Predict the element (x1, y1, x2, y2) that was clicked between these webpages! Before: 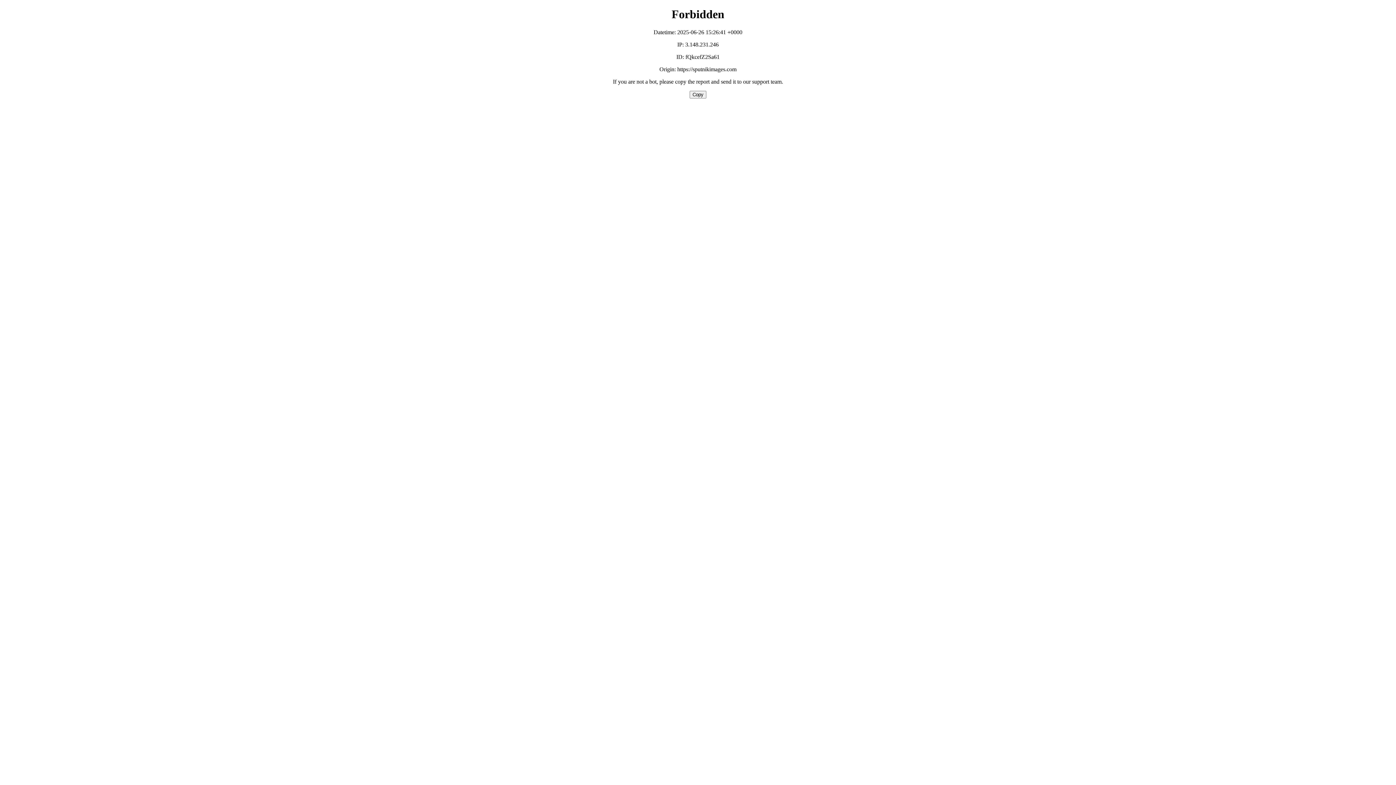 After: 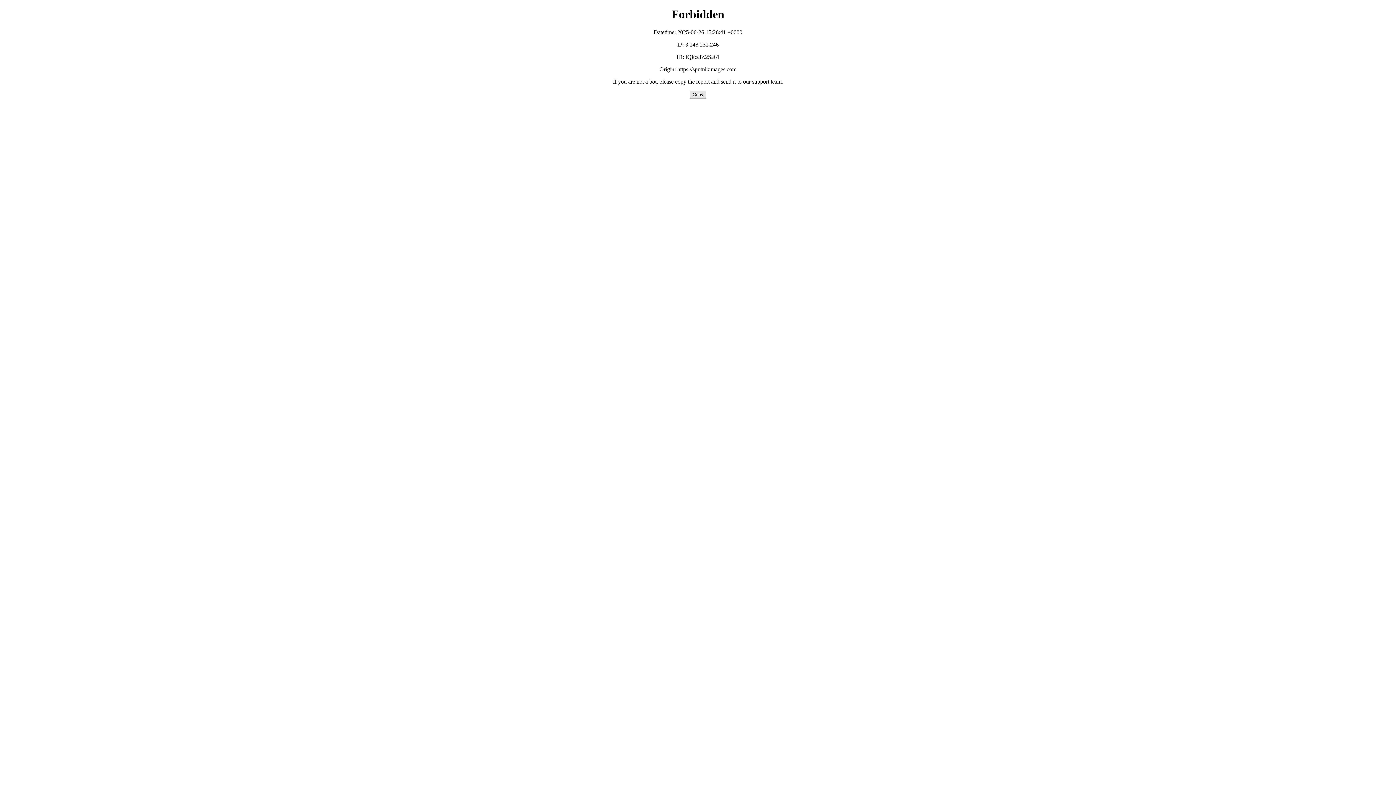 Action: label: Copy bbox: (689, 90, 706, 98)